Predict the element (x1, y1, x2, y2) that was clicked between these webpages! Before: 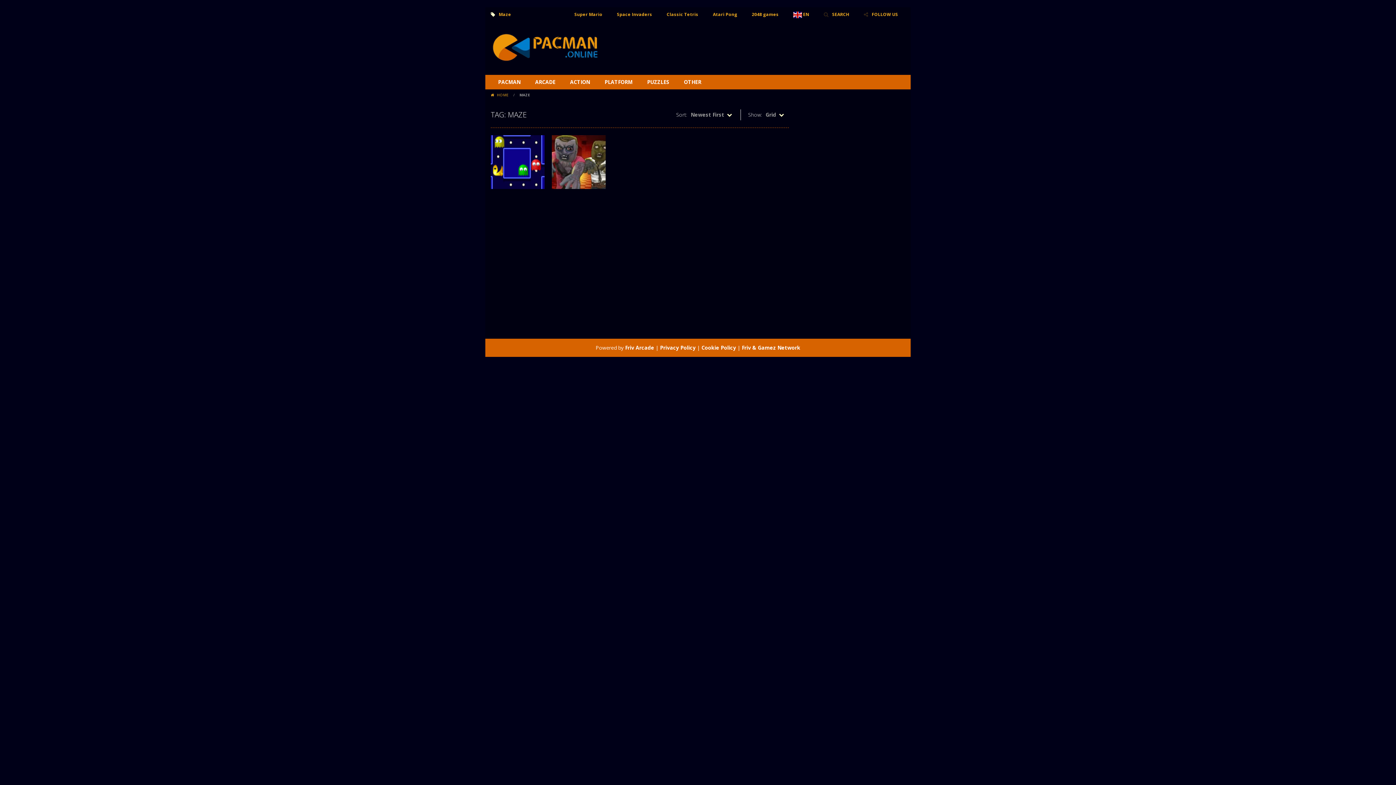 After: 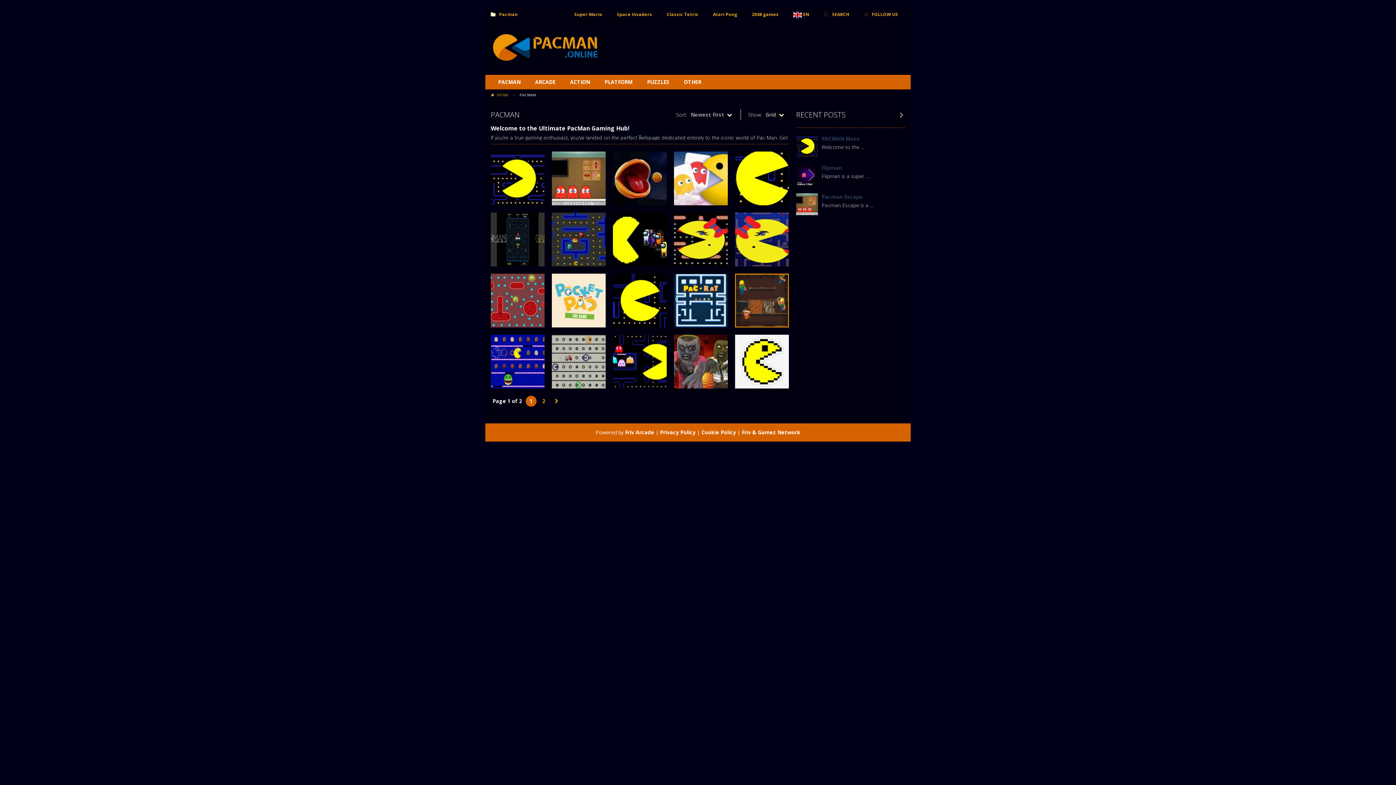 Action: bbox: (490, 74, 528, 89) label: PACMAN